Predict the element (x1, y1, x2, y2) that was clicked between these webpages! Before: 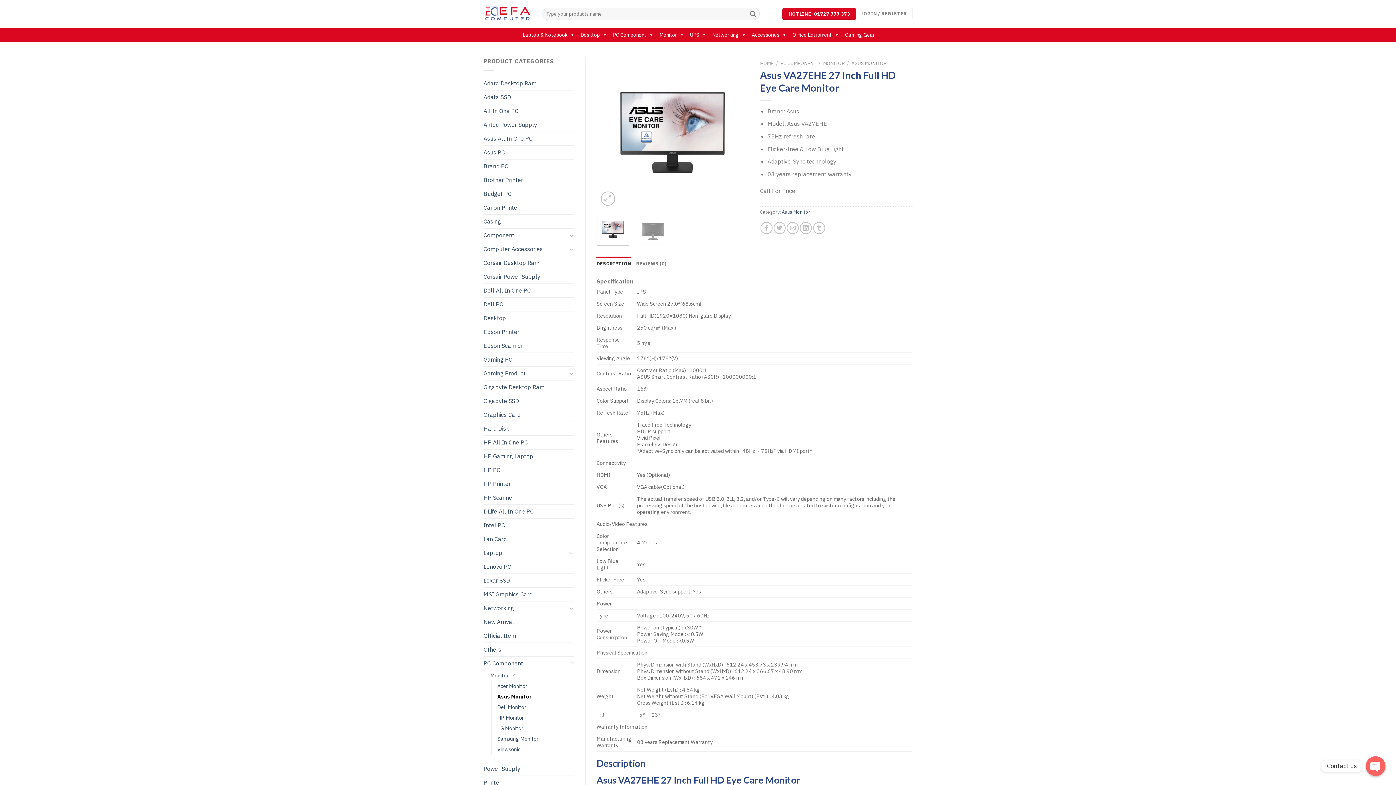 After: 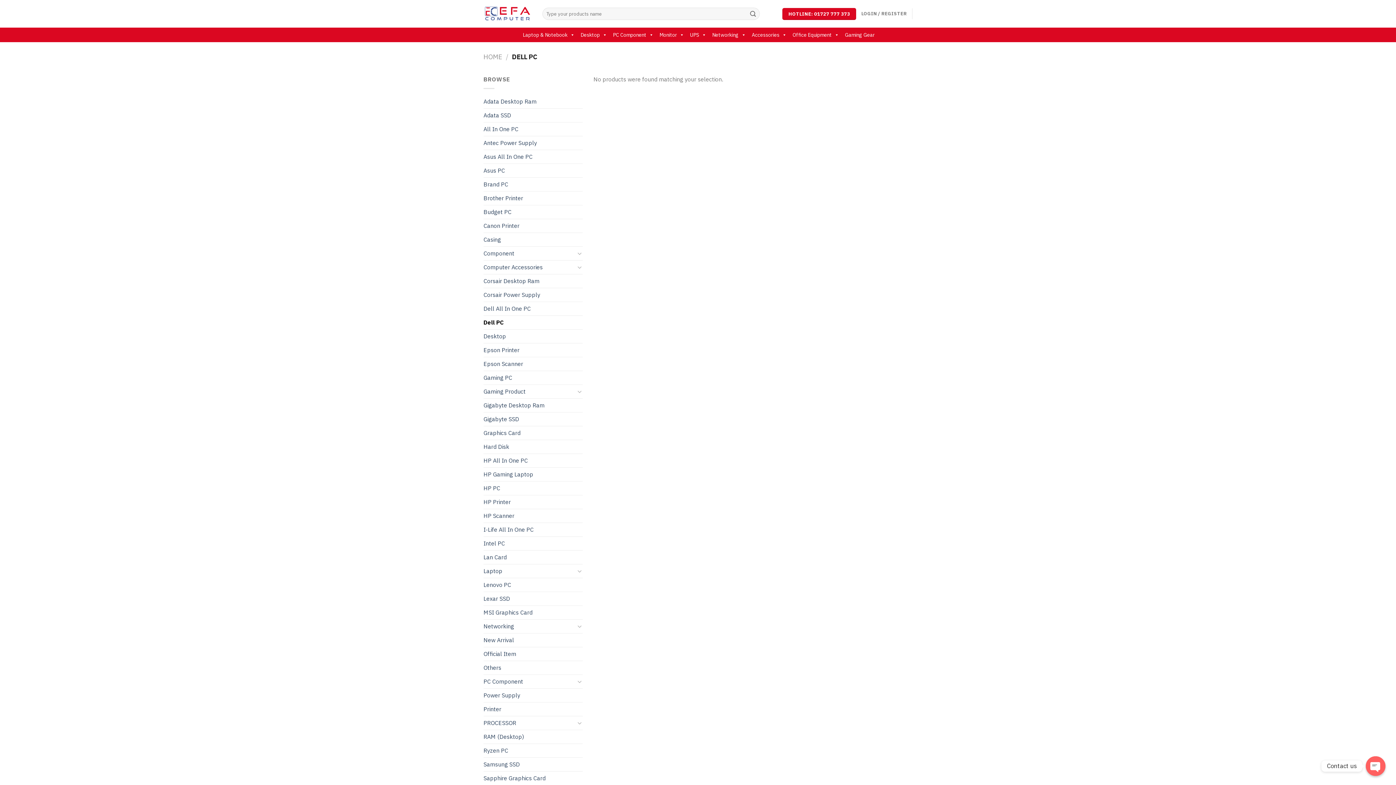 Action: label: Dell PC bbox: (483, 297, 574, 311)